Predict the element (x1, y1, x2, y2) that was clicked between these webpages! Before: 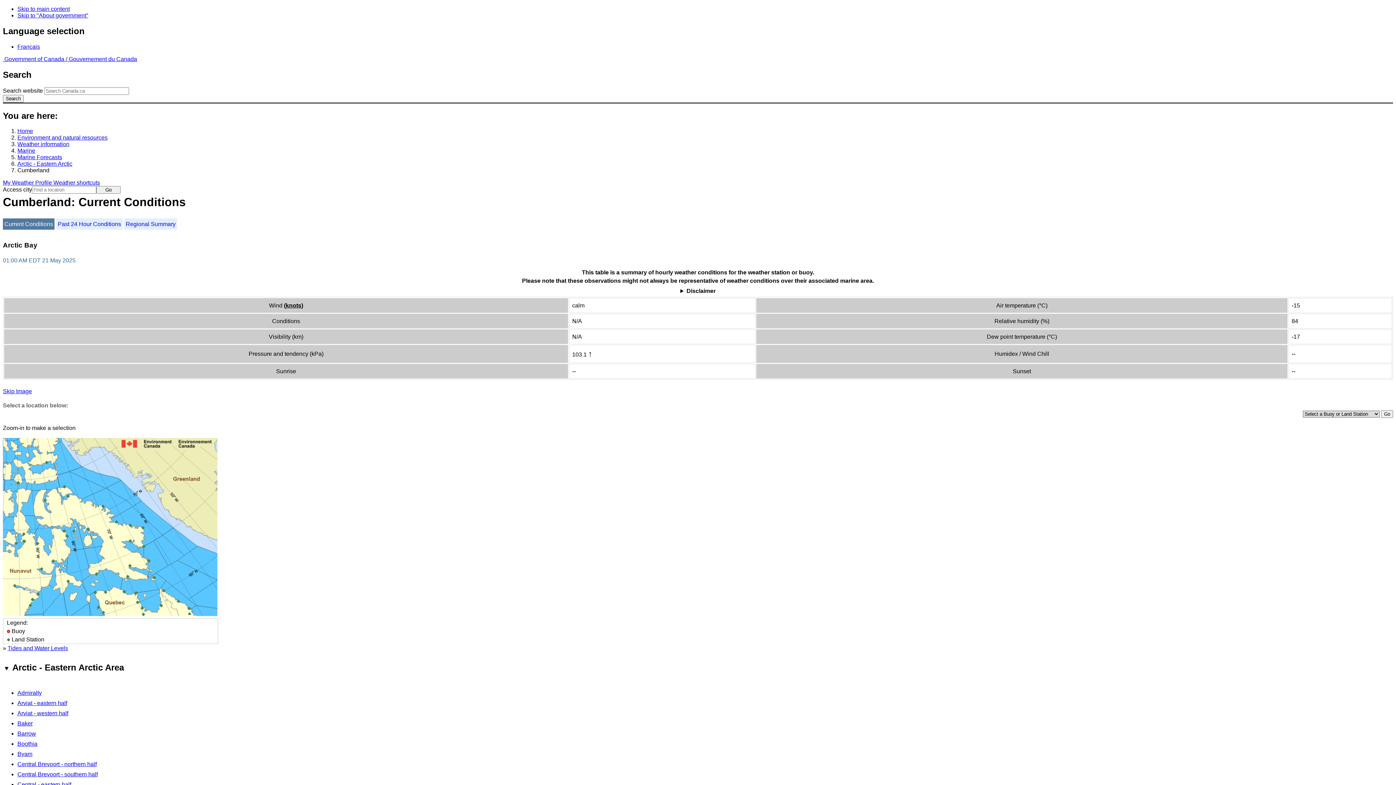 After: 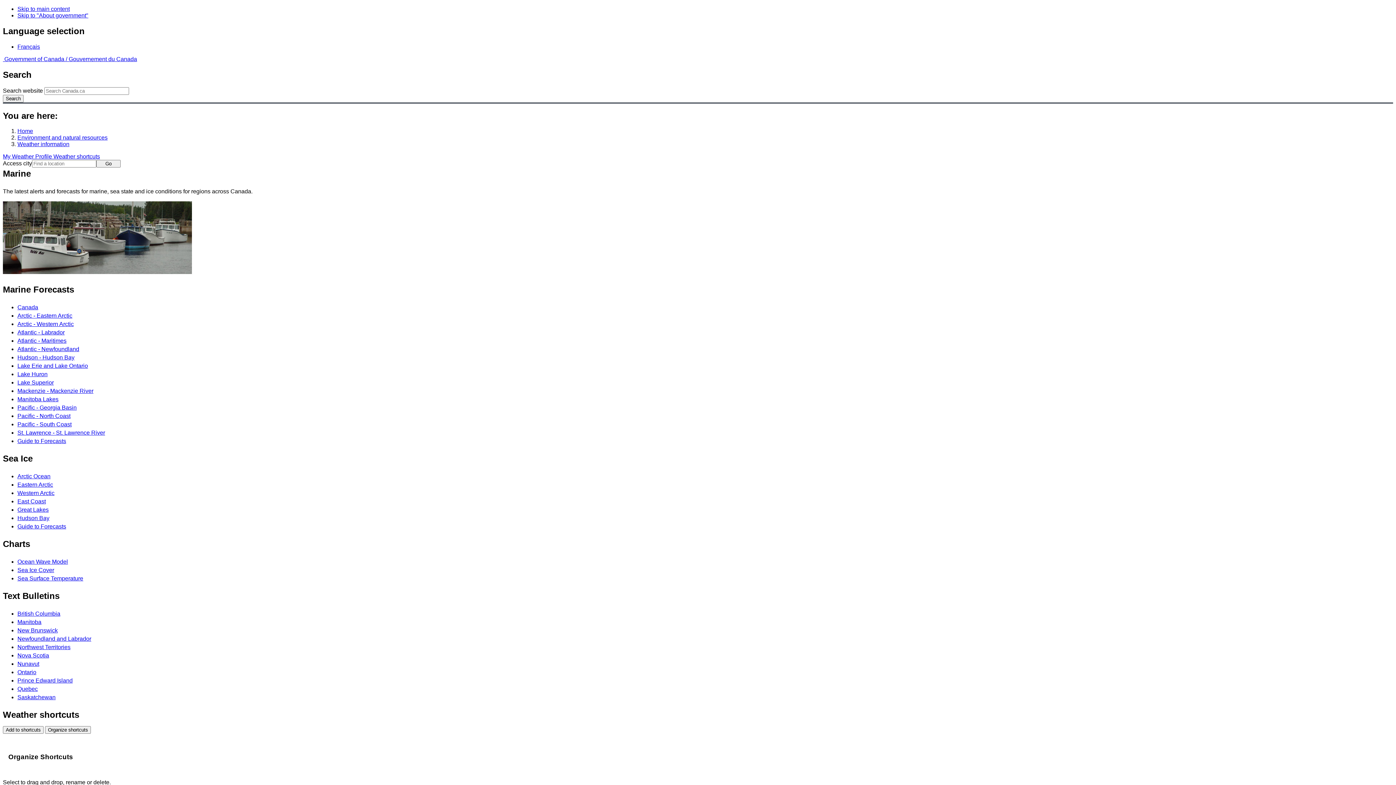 Action: label: Marine bbox: (17, 147, 35, 153)